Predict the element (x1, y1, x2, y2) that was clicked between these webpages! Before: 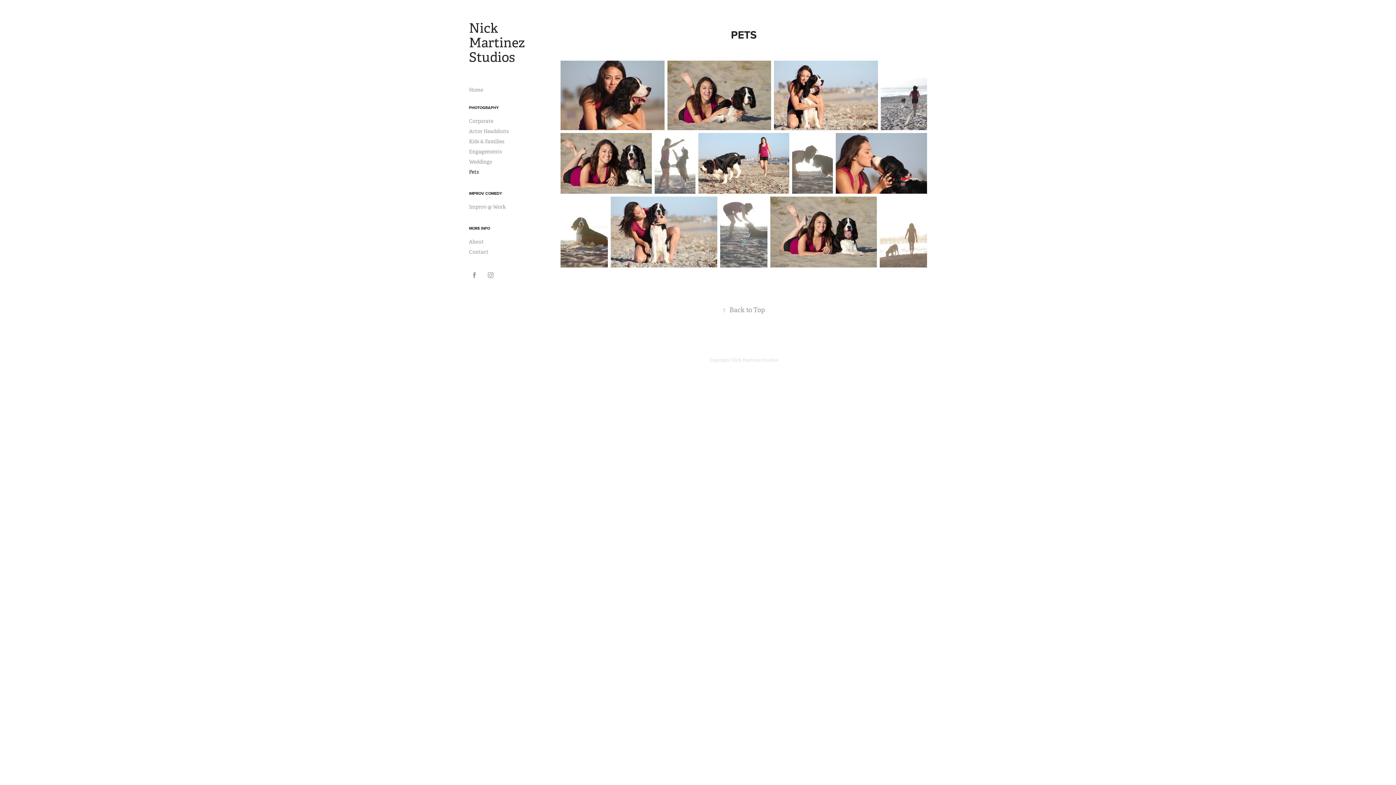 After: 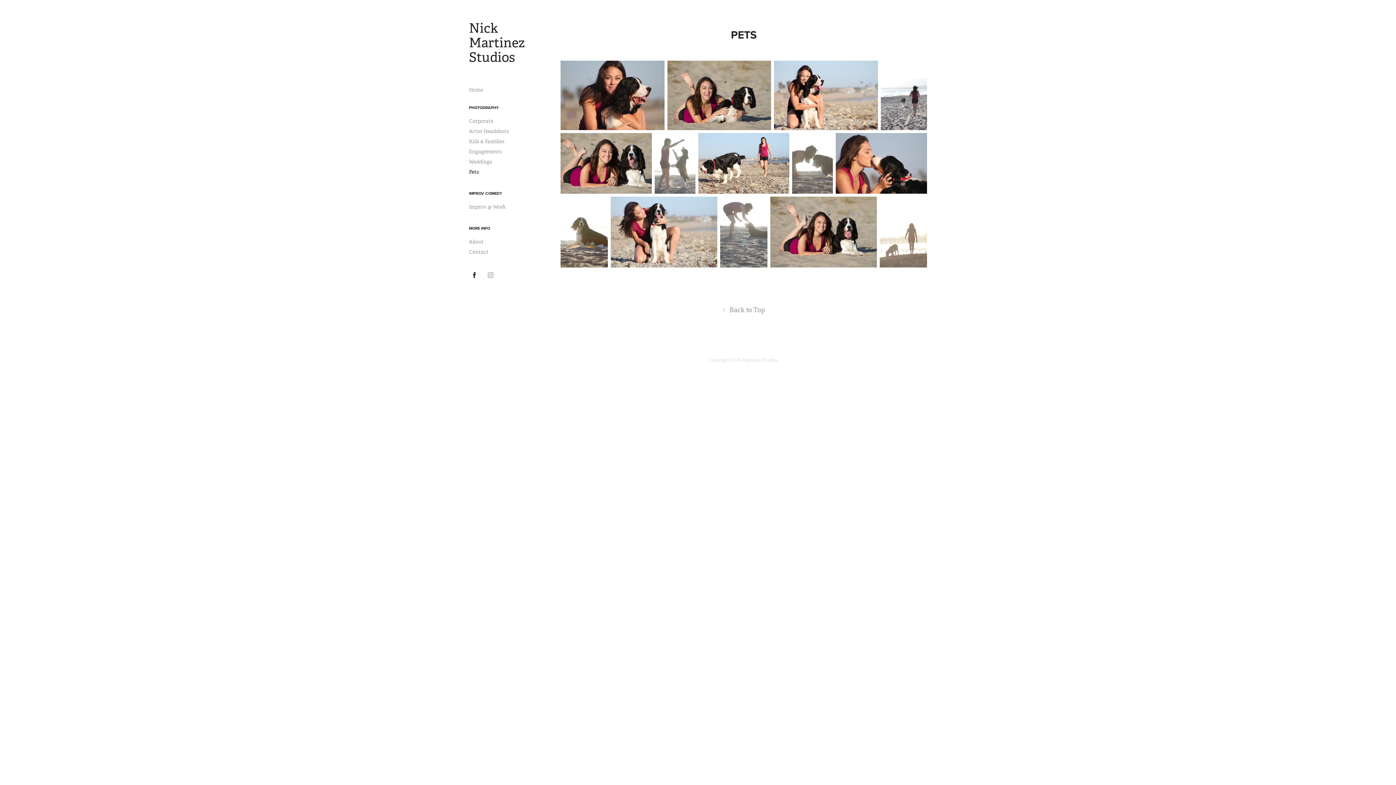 Action: bbox: (469, 269, 480, 280)